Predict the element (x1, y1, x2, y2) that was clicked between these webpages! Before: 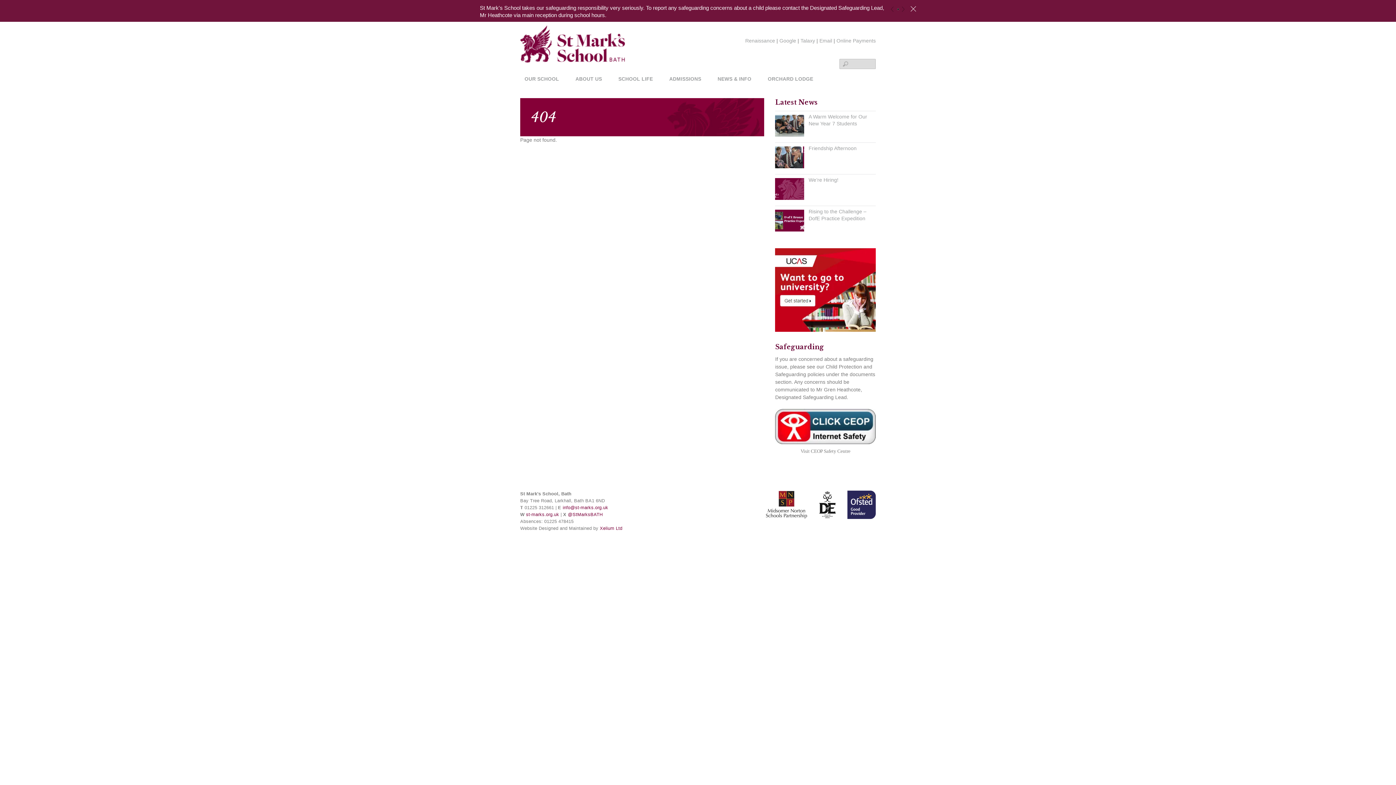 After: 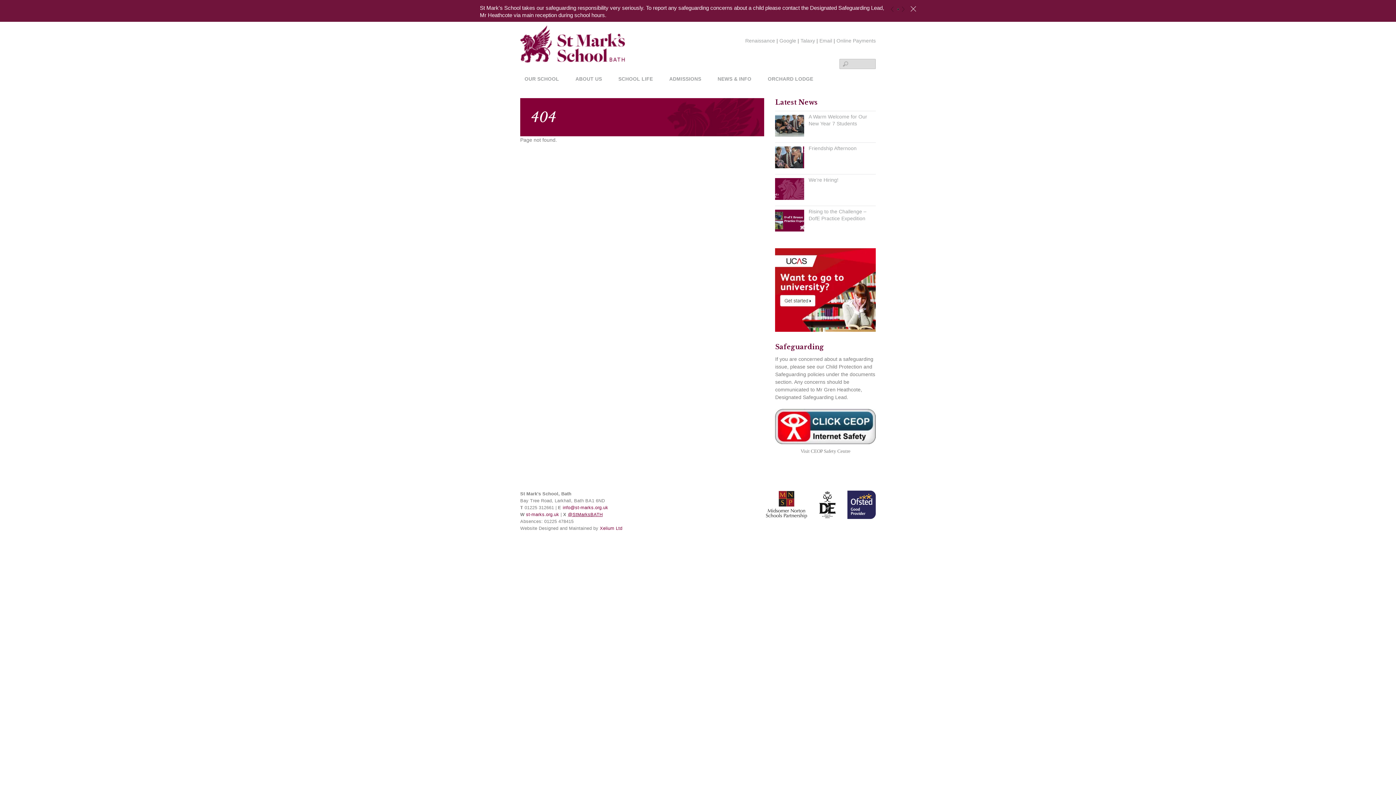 Action: bbox: (568, 512, 602, 517) label: @StMarksBATH